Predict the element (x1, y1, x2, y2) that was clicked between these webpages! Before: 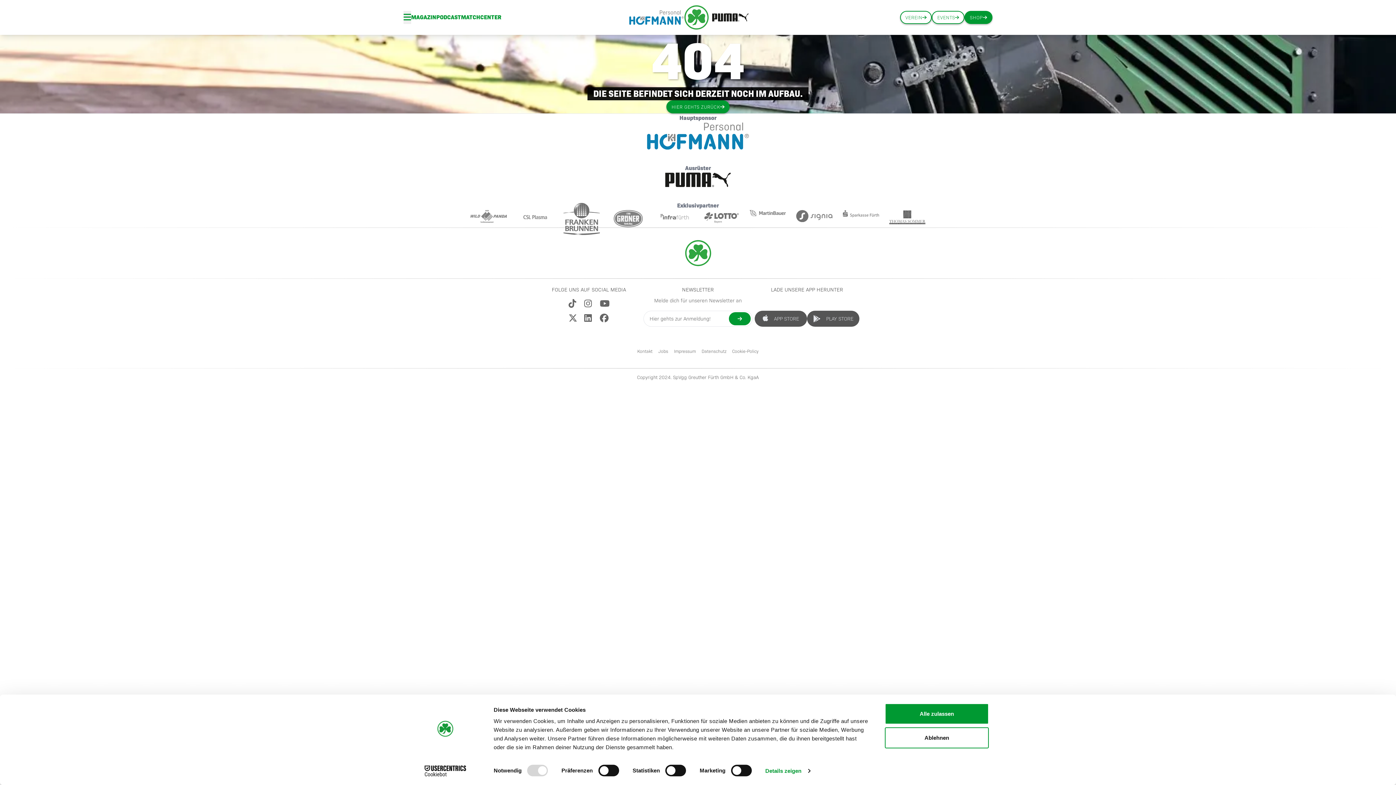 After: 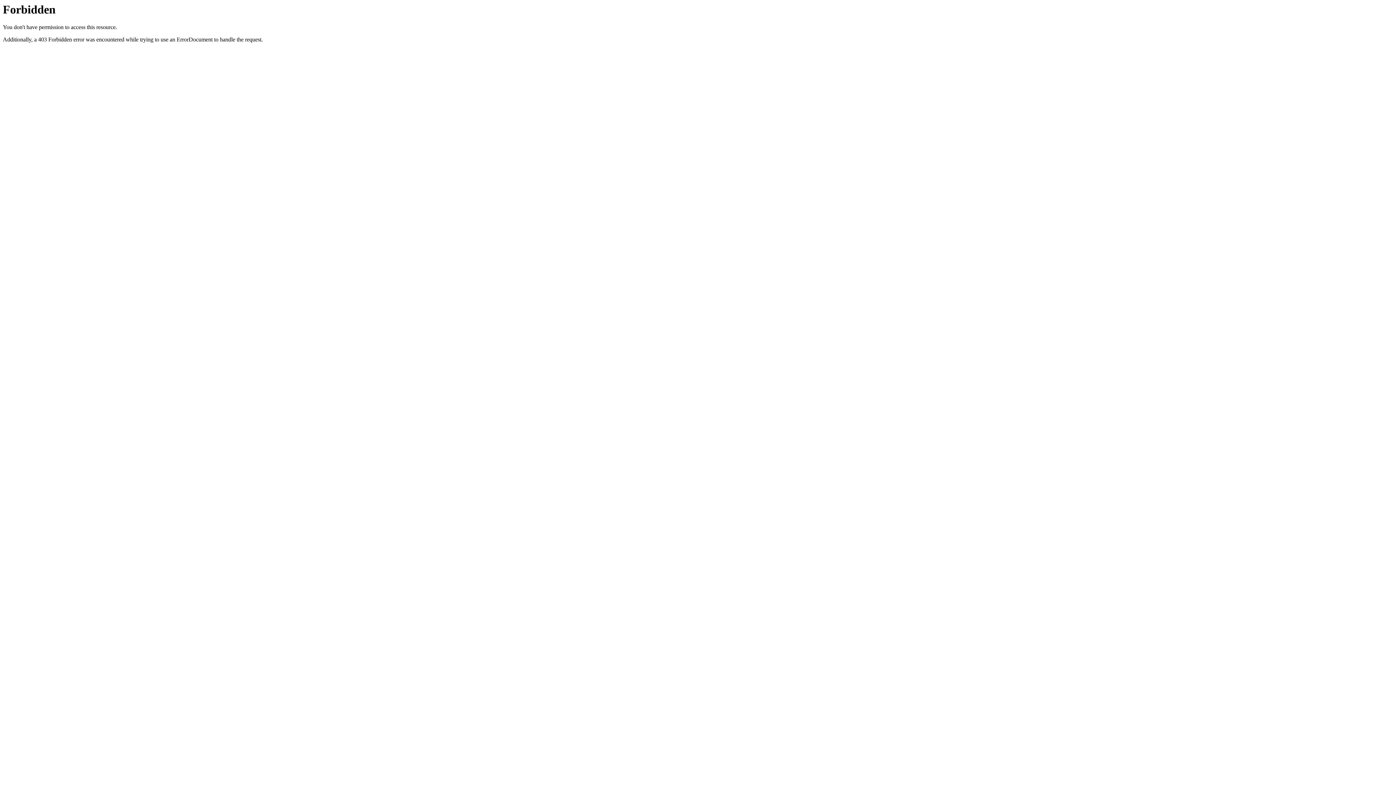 Action: bbox: (744, 210, 791, 216)